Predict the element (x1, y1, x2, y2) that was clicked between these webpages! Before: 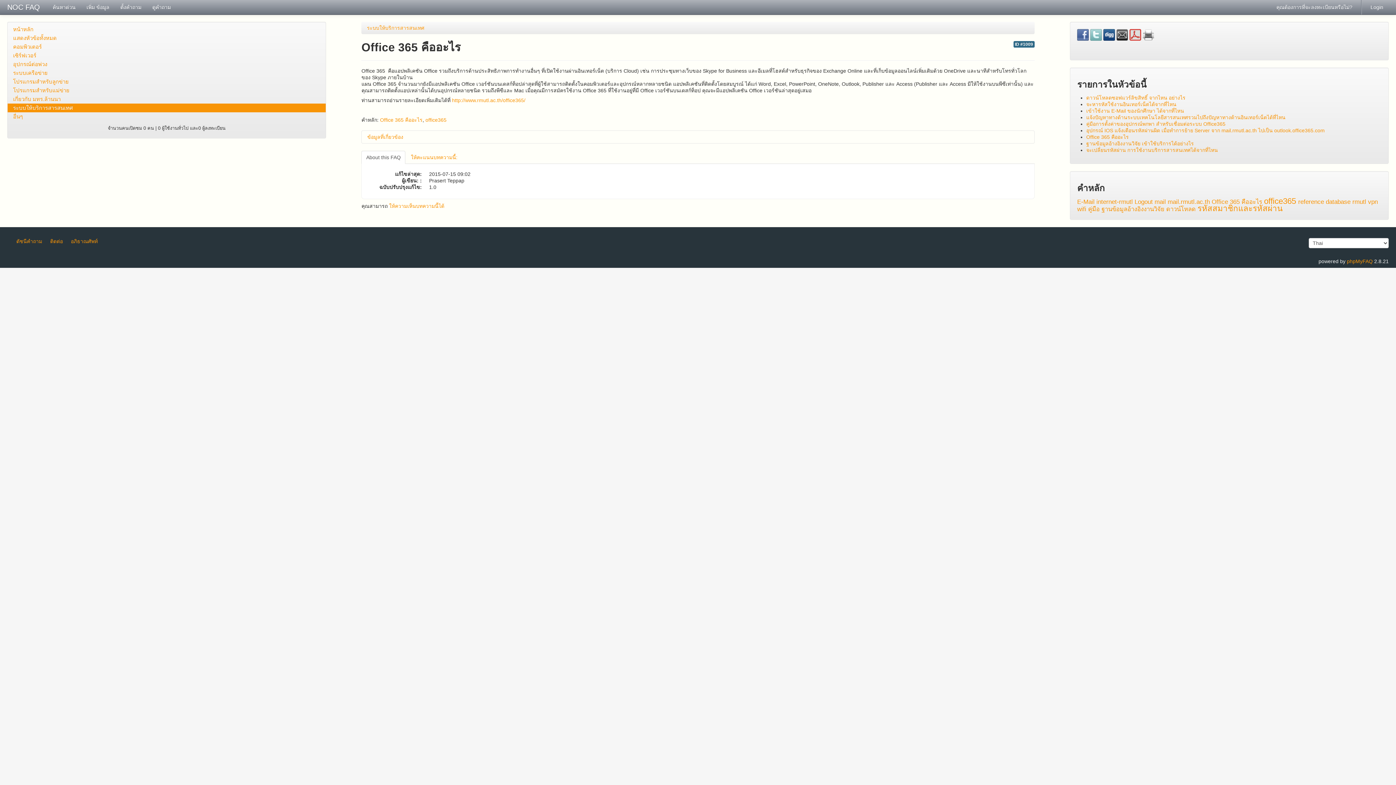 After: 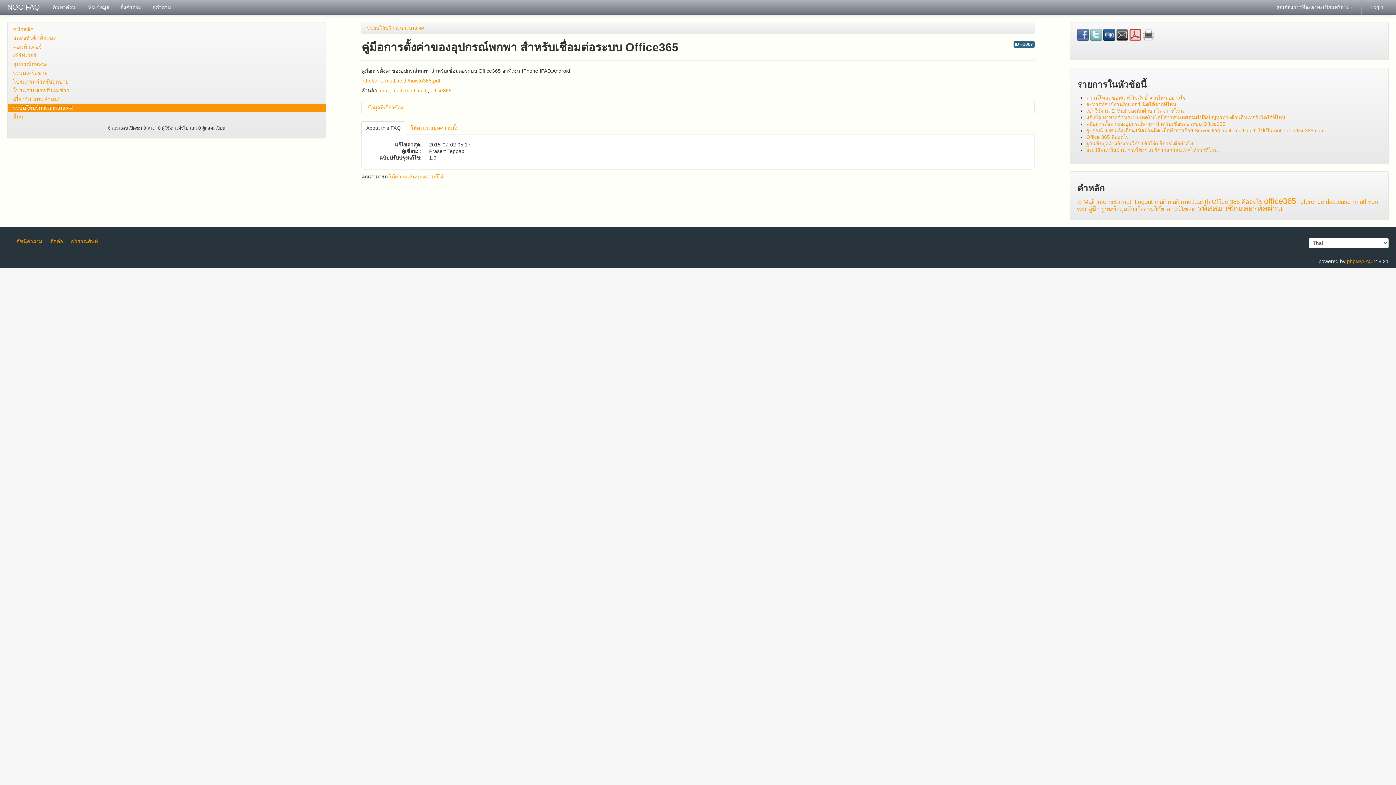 Action: label: คู่มือการตั้งค่าของอุปกรณ์พกพา สำหรับเชื่อมต่อระบบ Office365 bbox: (1086, 121, 1225, 126)